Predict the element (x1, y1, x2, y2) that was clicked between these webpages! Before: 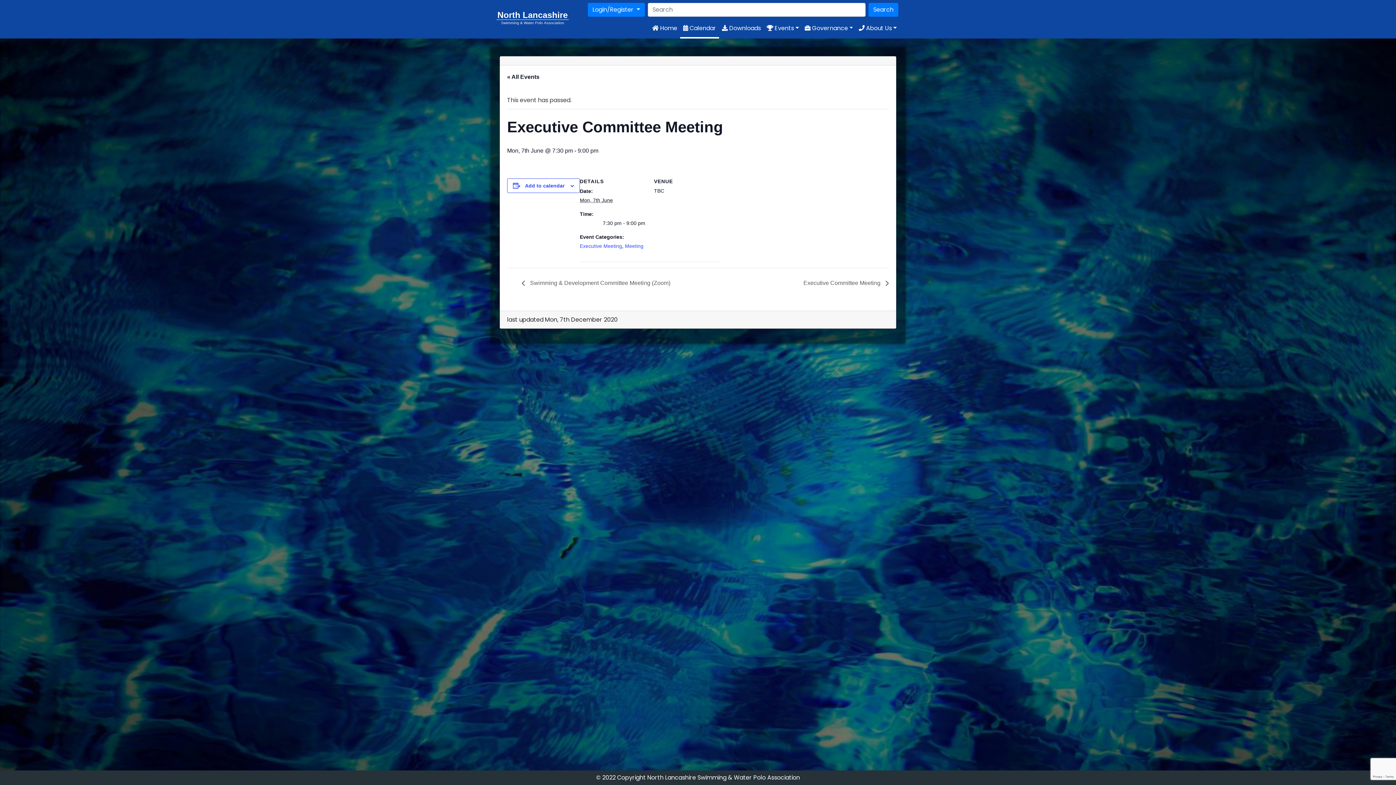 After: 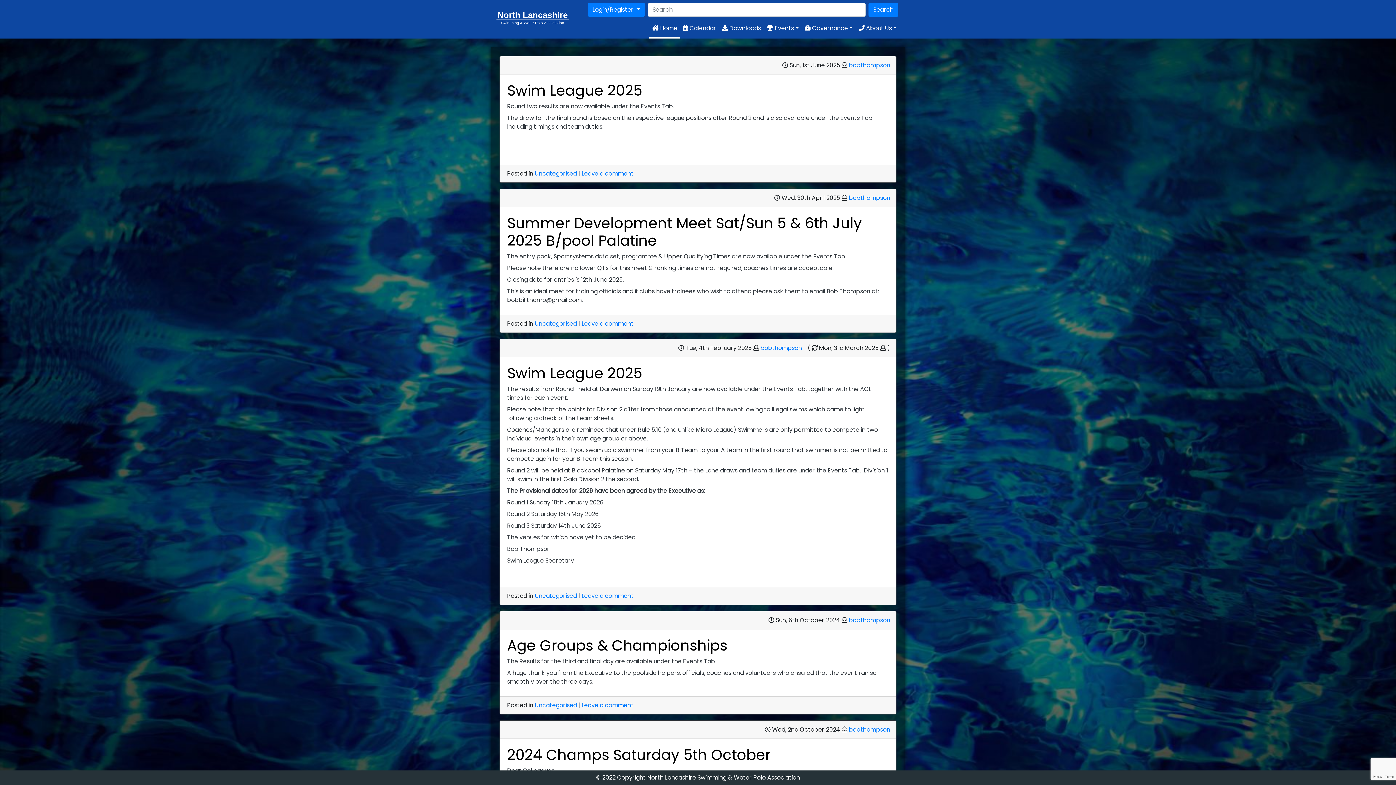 Action: bbox: (496, 9, 569, 29) label: North Lancashire
Swimming & Water Polo Association